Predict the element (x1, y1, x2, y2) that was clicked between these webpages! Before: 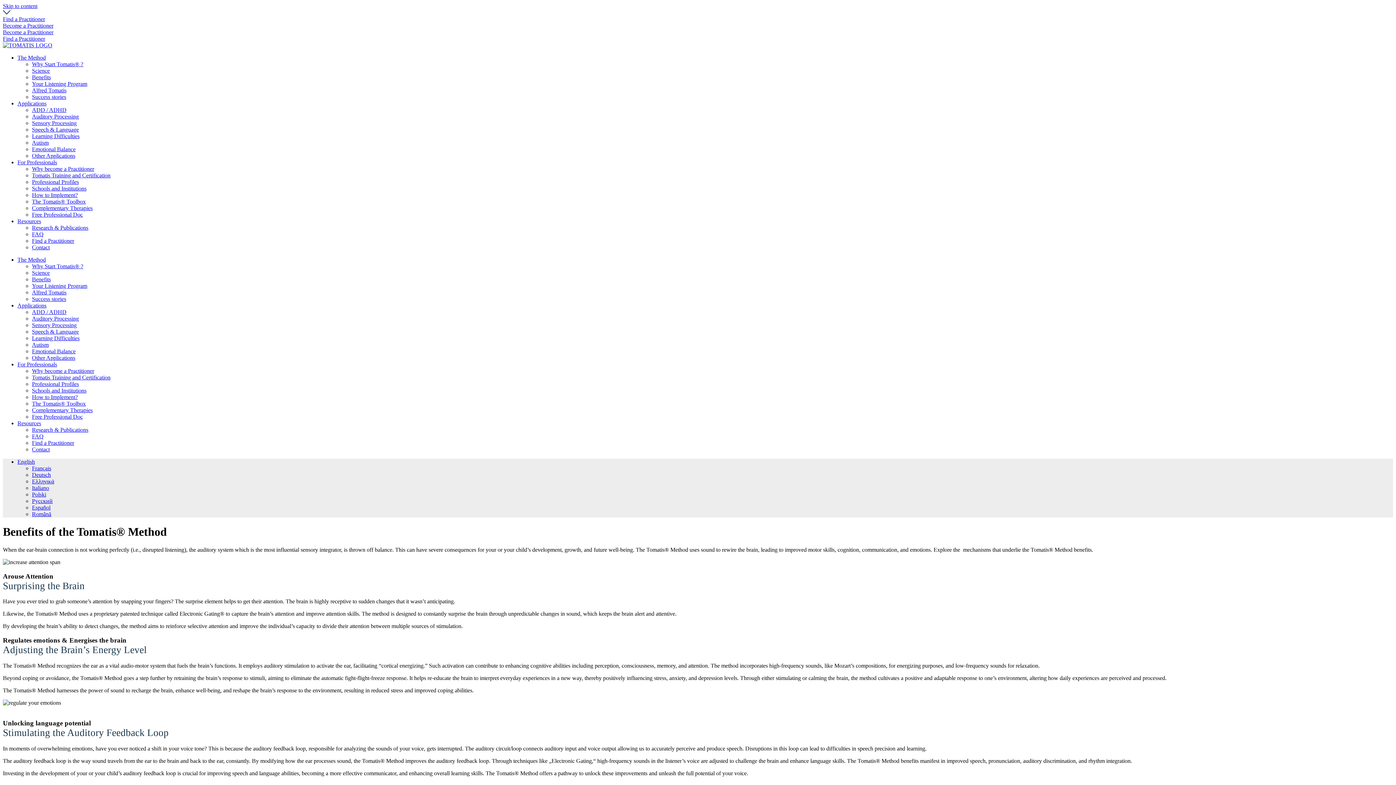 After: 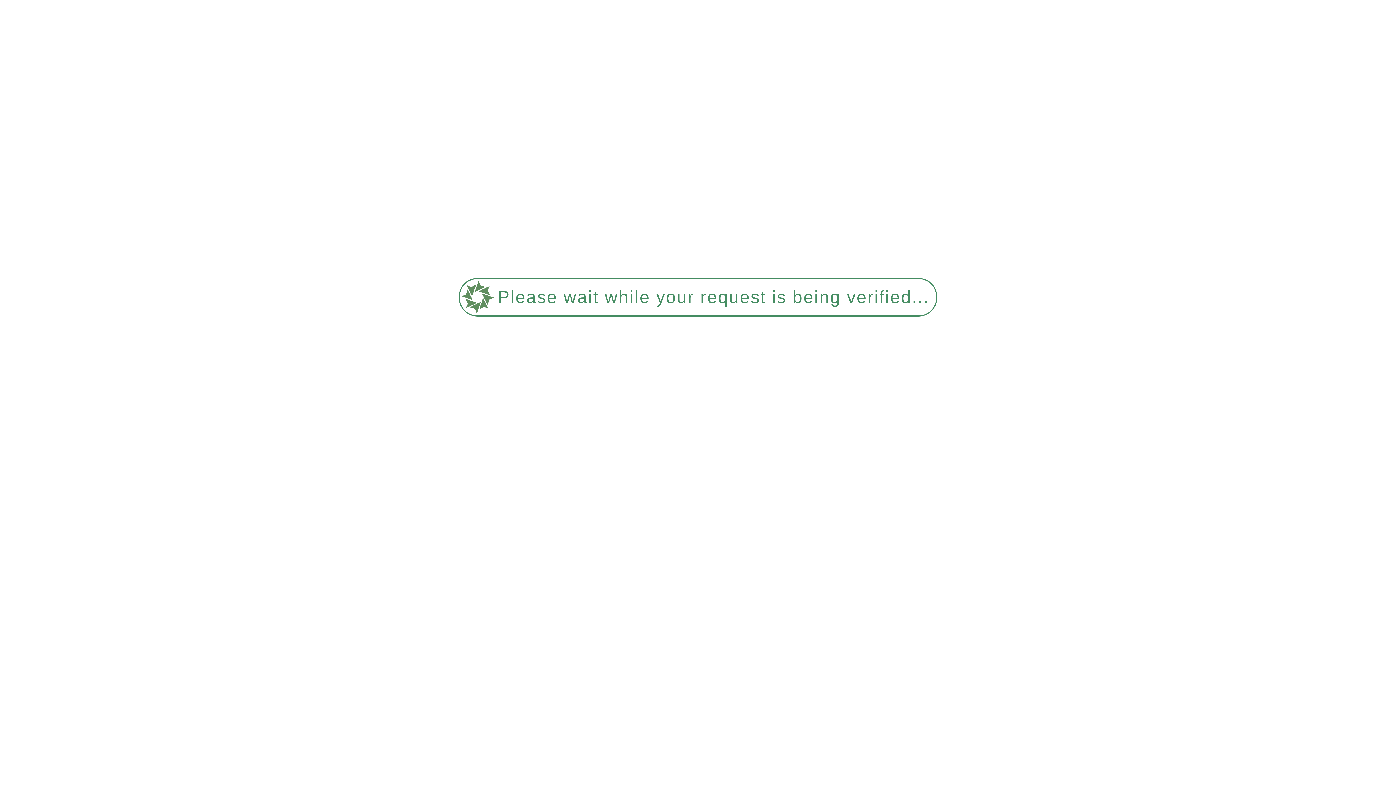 Action: bbox: (32, 472, 50, 478) label: Deutsch